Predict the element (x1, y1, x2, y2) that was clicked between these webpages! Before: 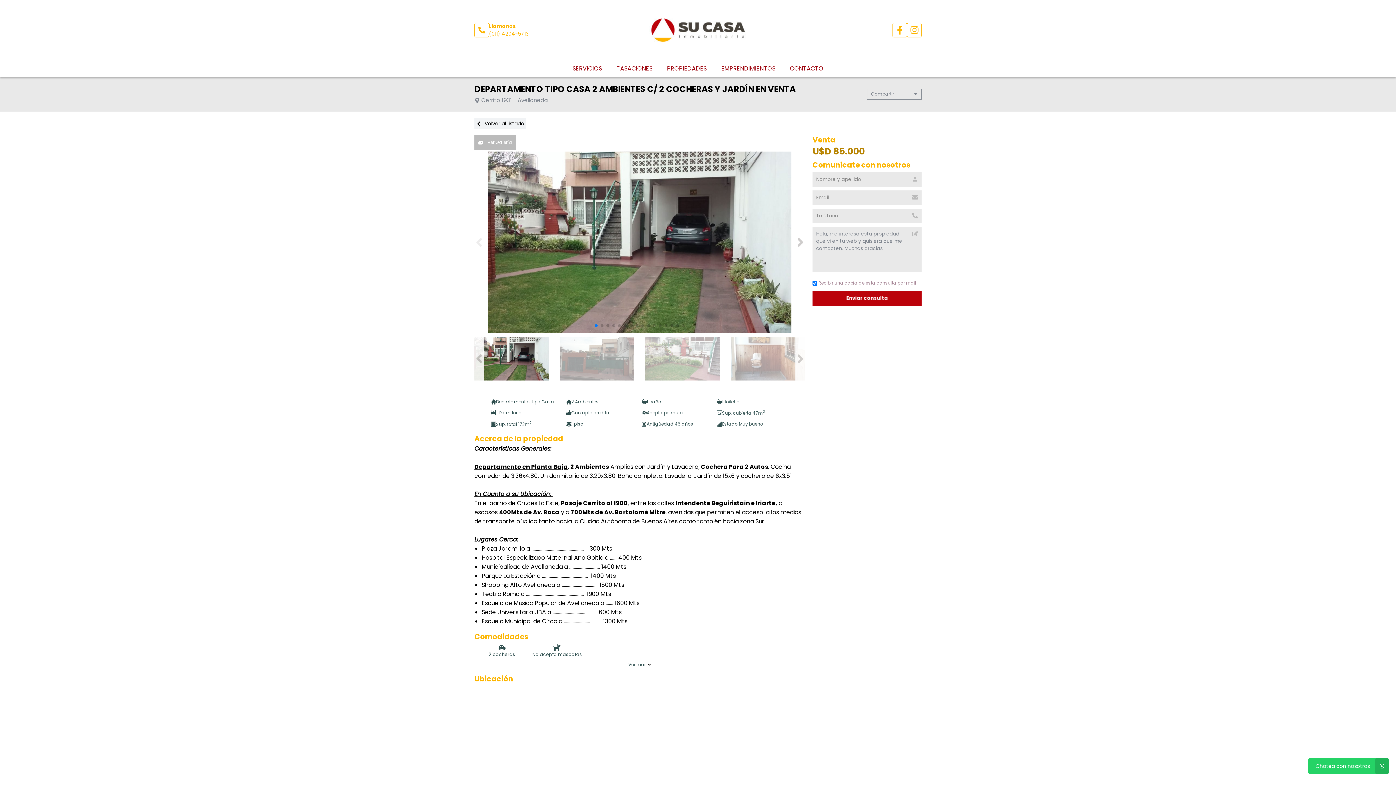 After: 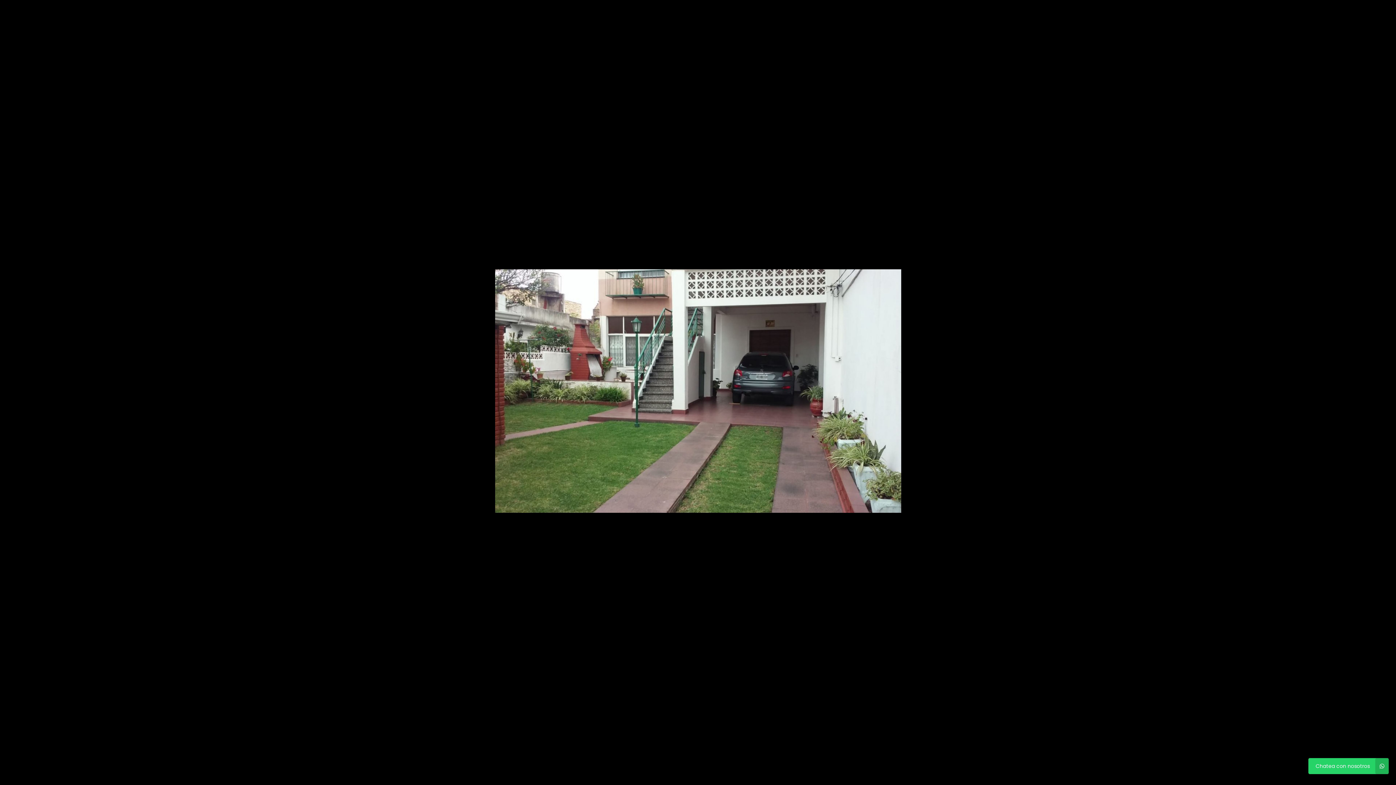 Action: label: 1 / 16 bbox: (474, 151, 805, 333)